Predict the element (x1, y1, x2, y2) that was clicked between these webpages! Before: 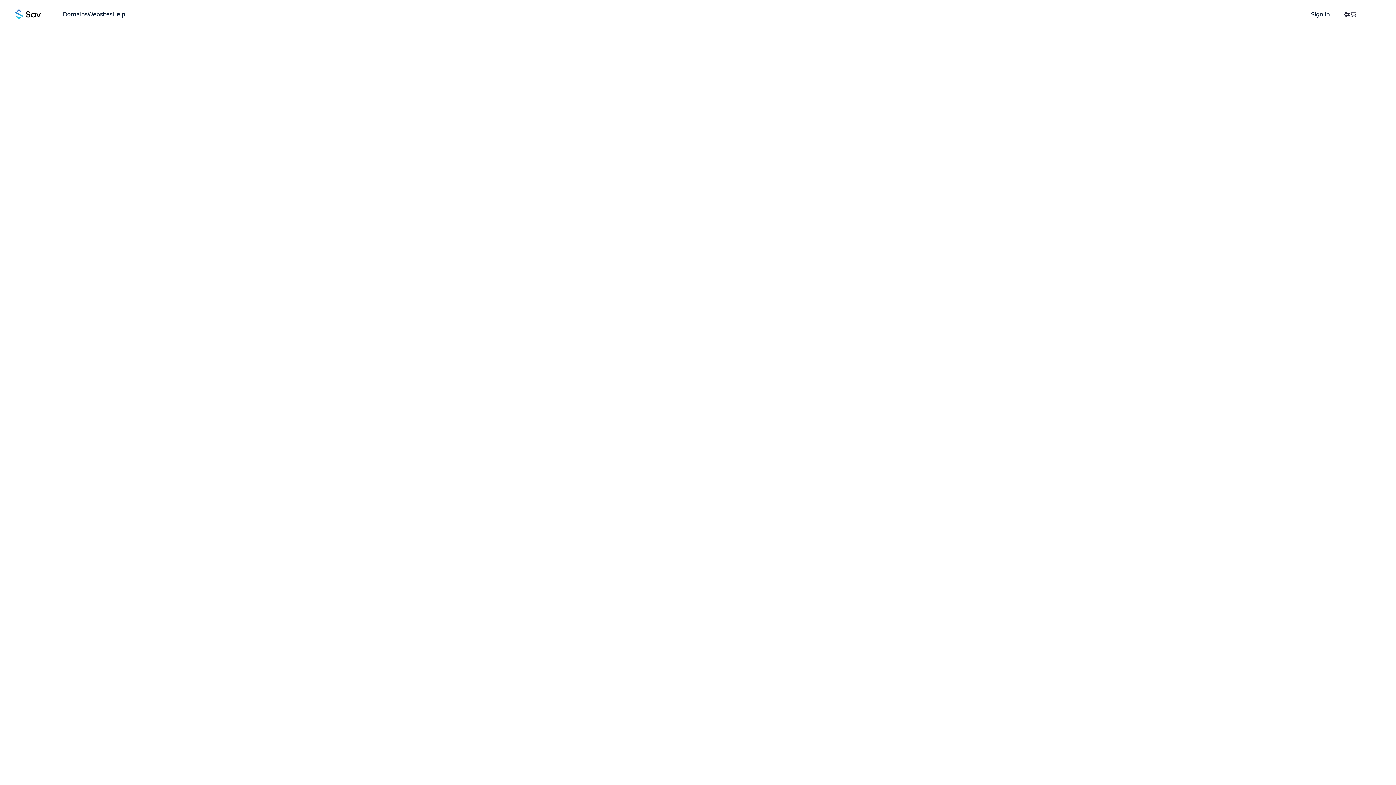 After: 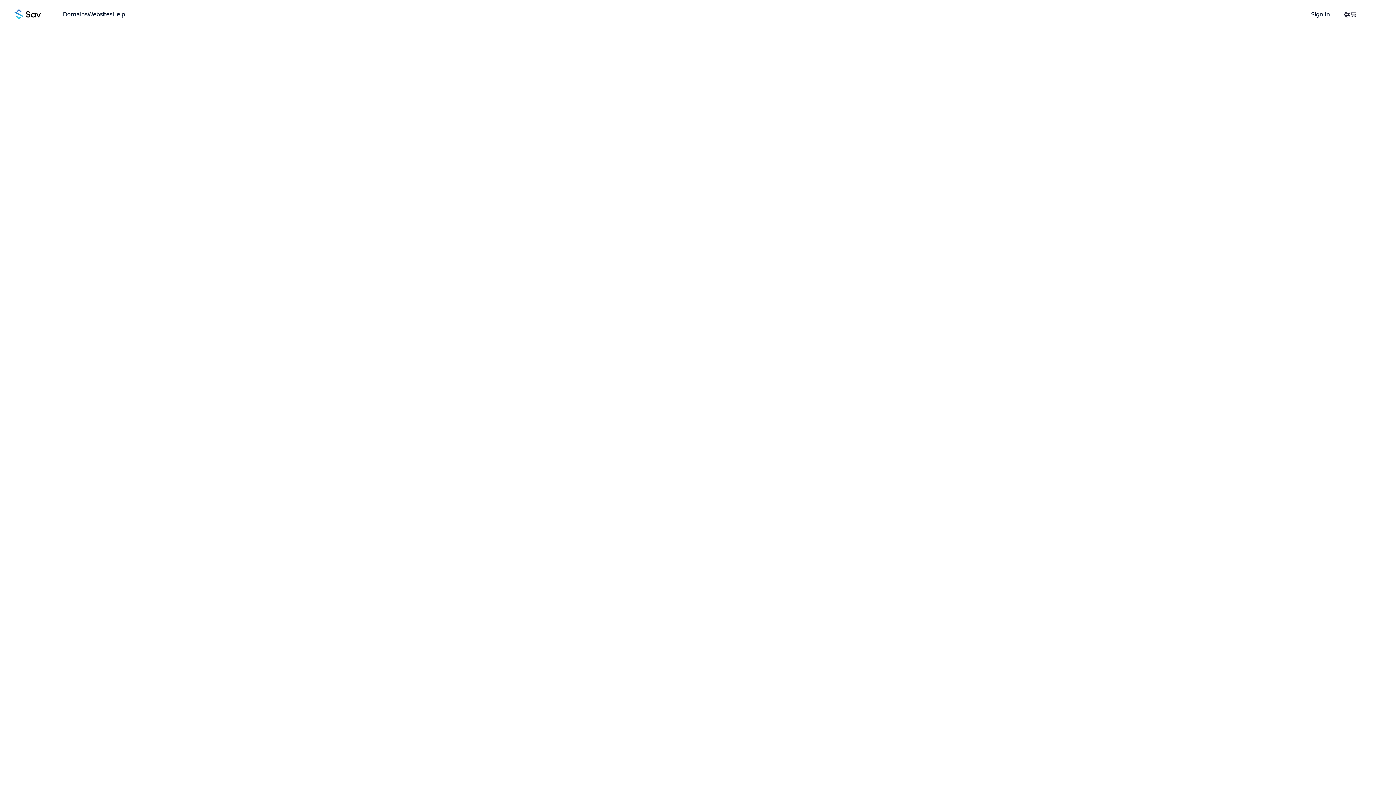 Action: bbox: (1344, 11, 1350, 17)